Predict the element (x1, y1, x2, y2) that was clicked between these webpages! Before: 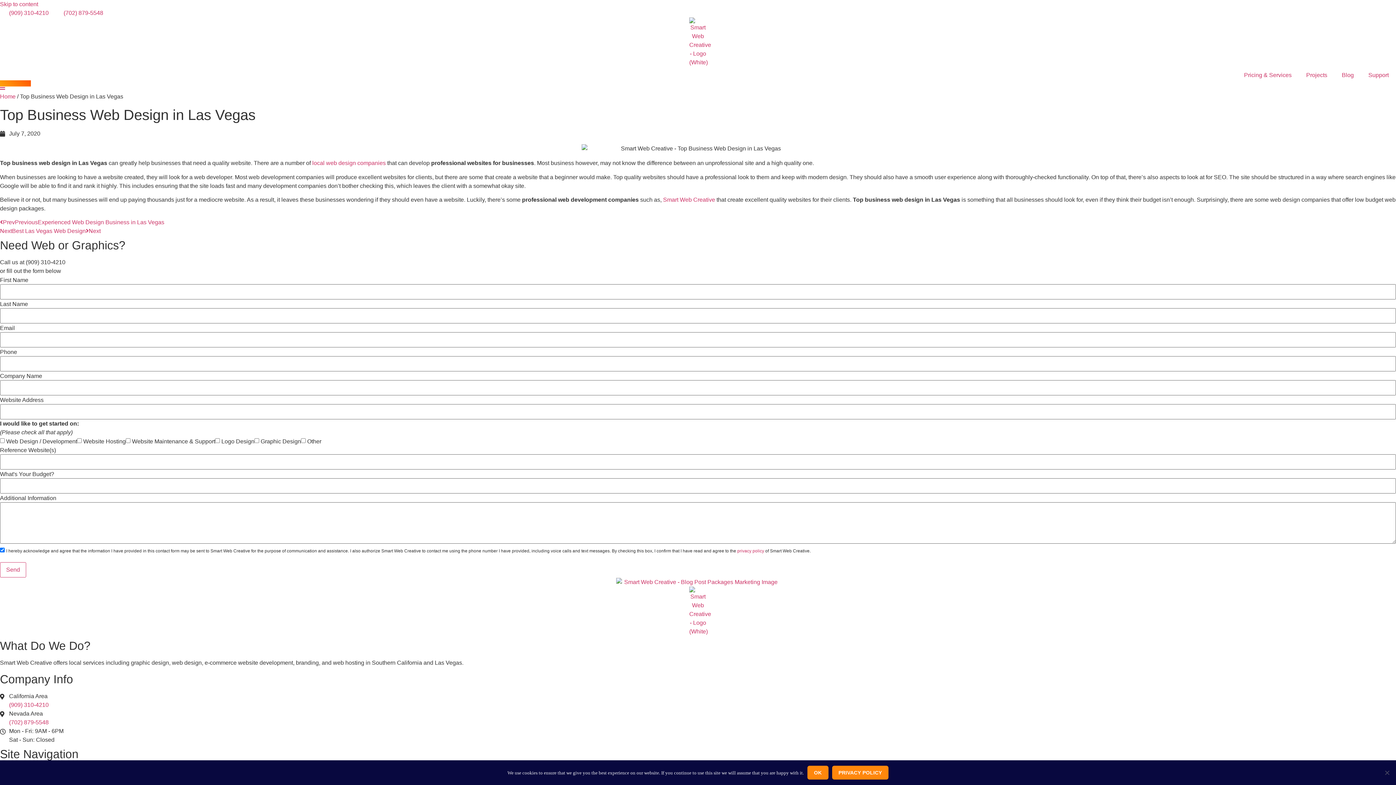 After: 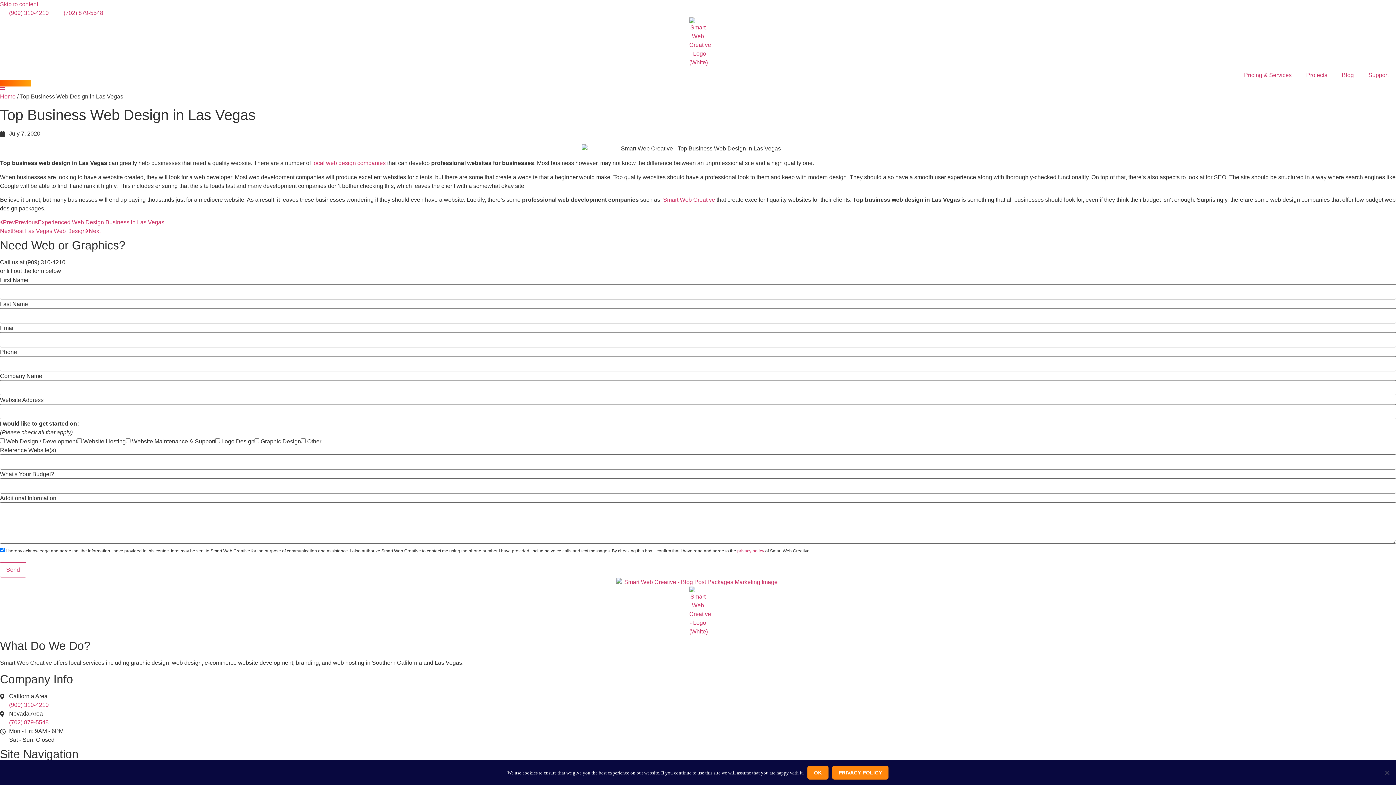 Action: label: Get A Quote bbox: (0, 80, 30, 86)